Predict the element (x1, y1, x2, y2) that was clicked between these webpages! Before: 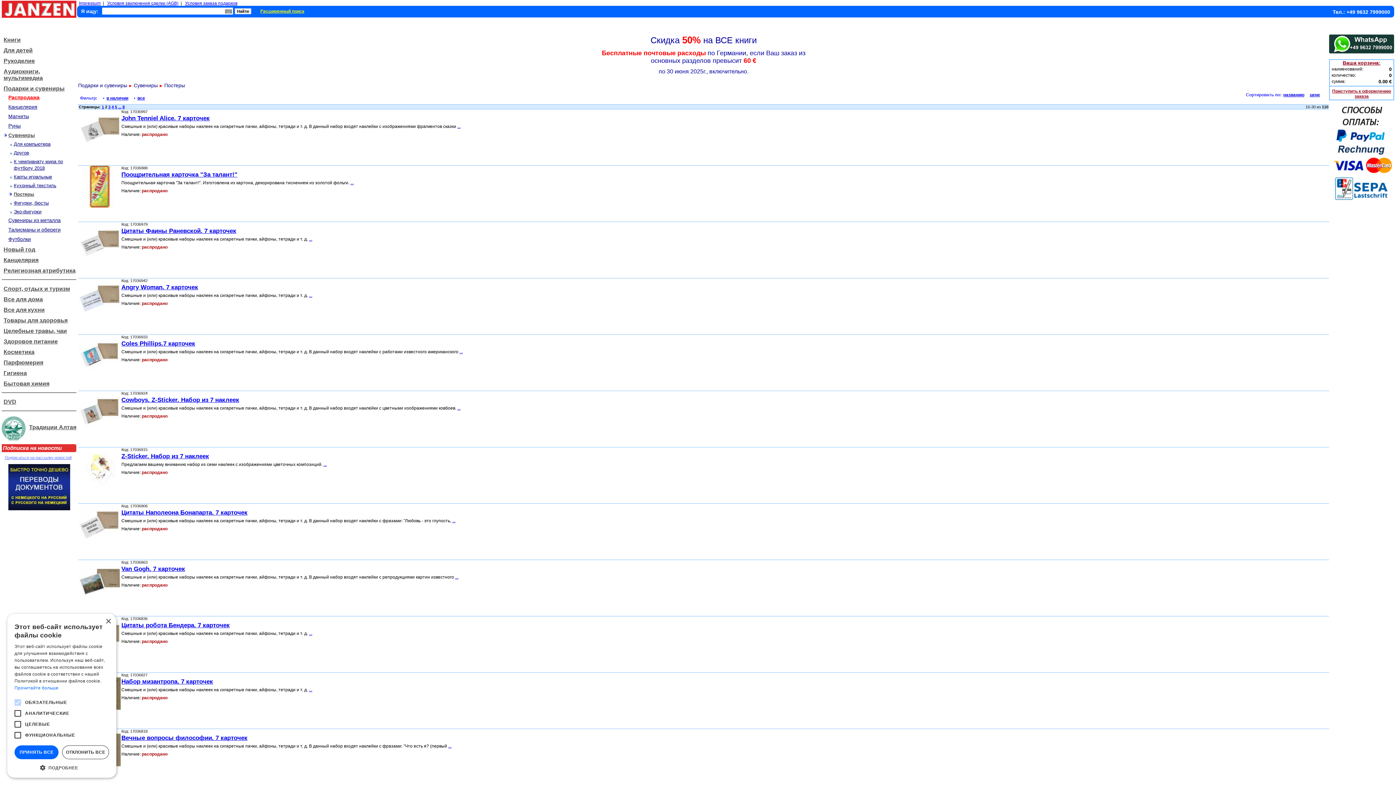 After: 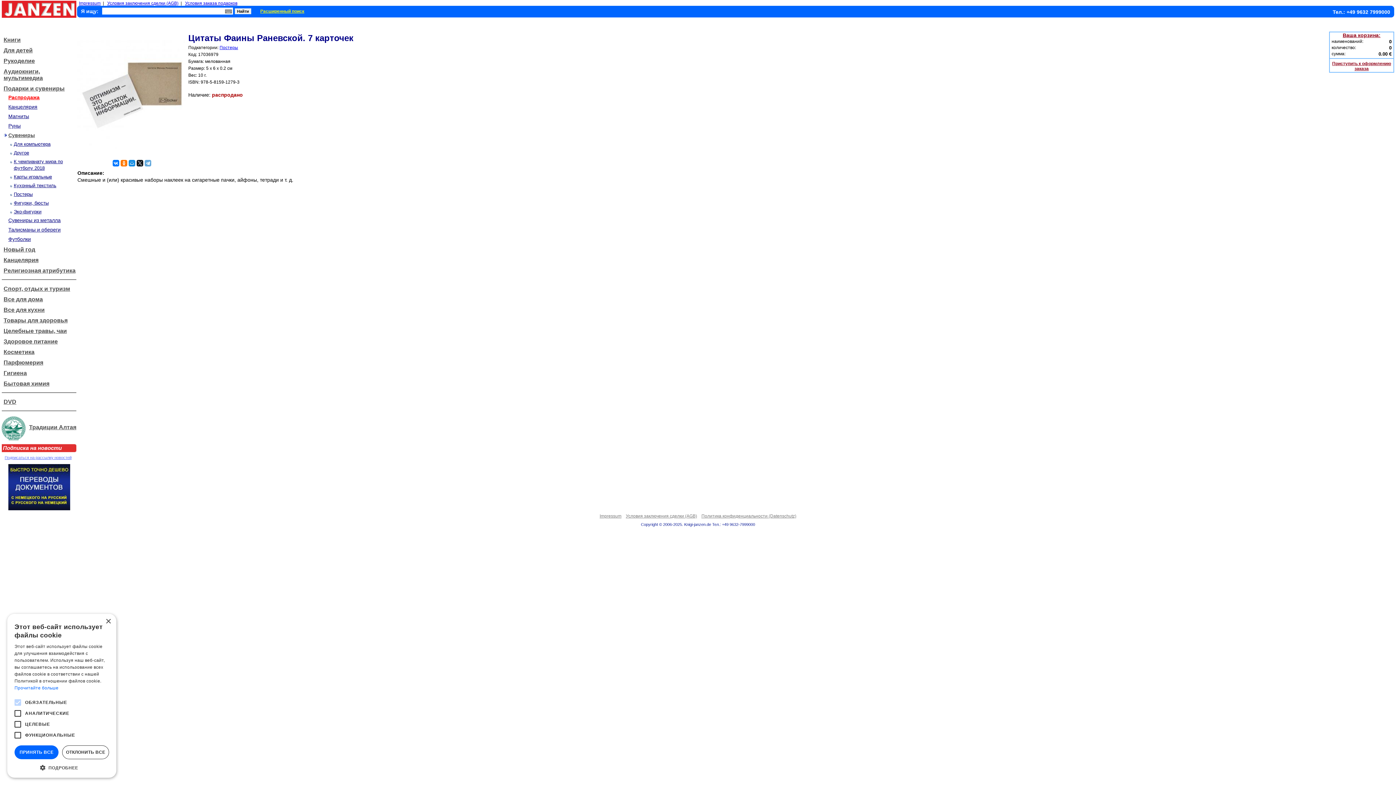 Action: bbox: (309, 236, 312, 241) label: ...